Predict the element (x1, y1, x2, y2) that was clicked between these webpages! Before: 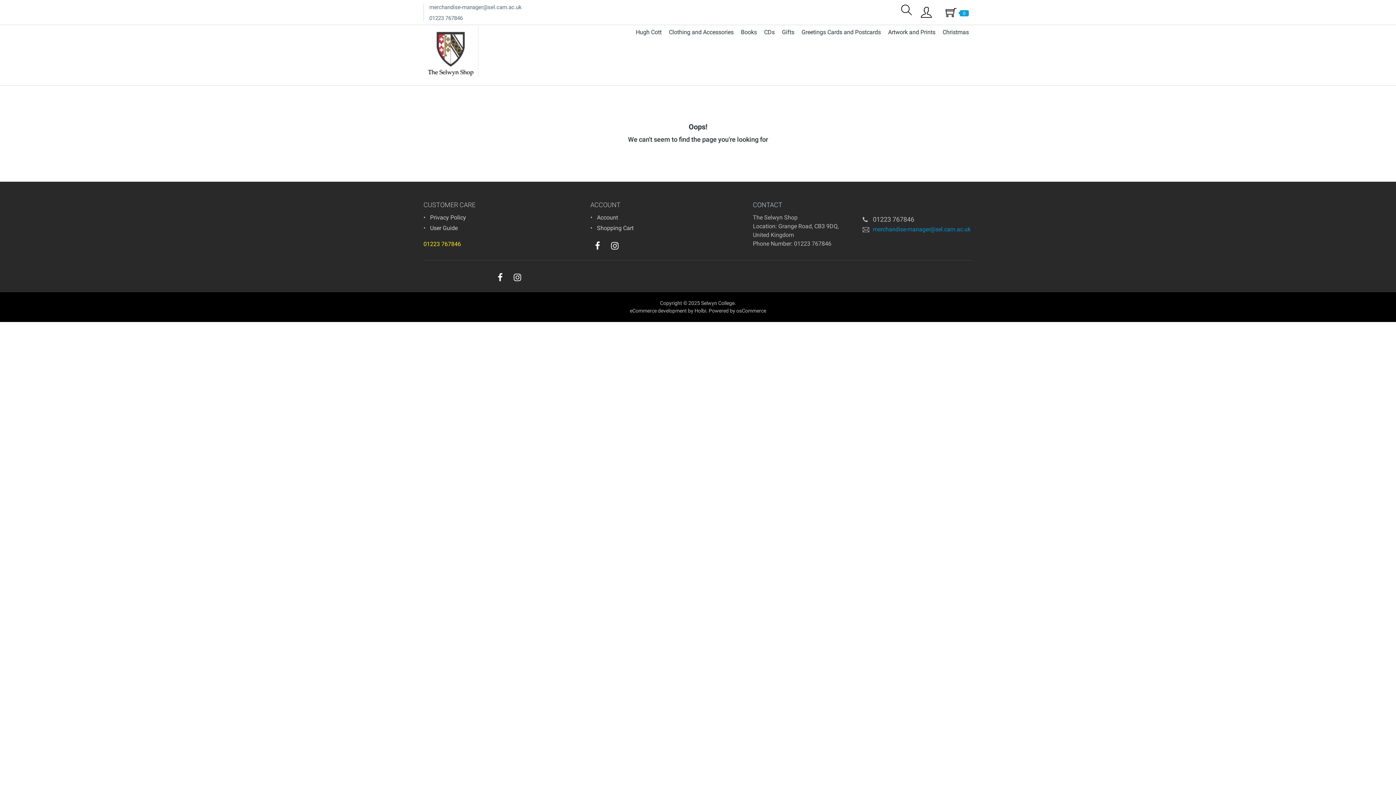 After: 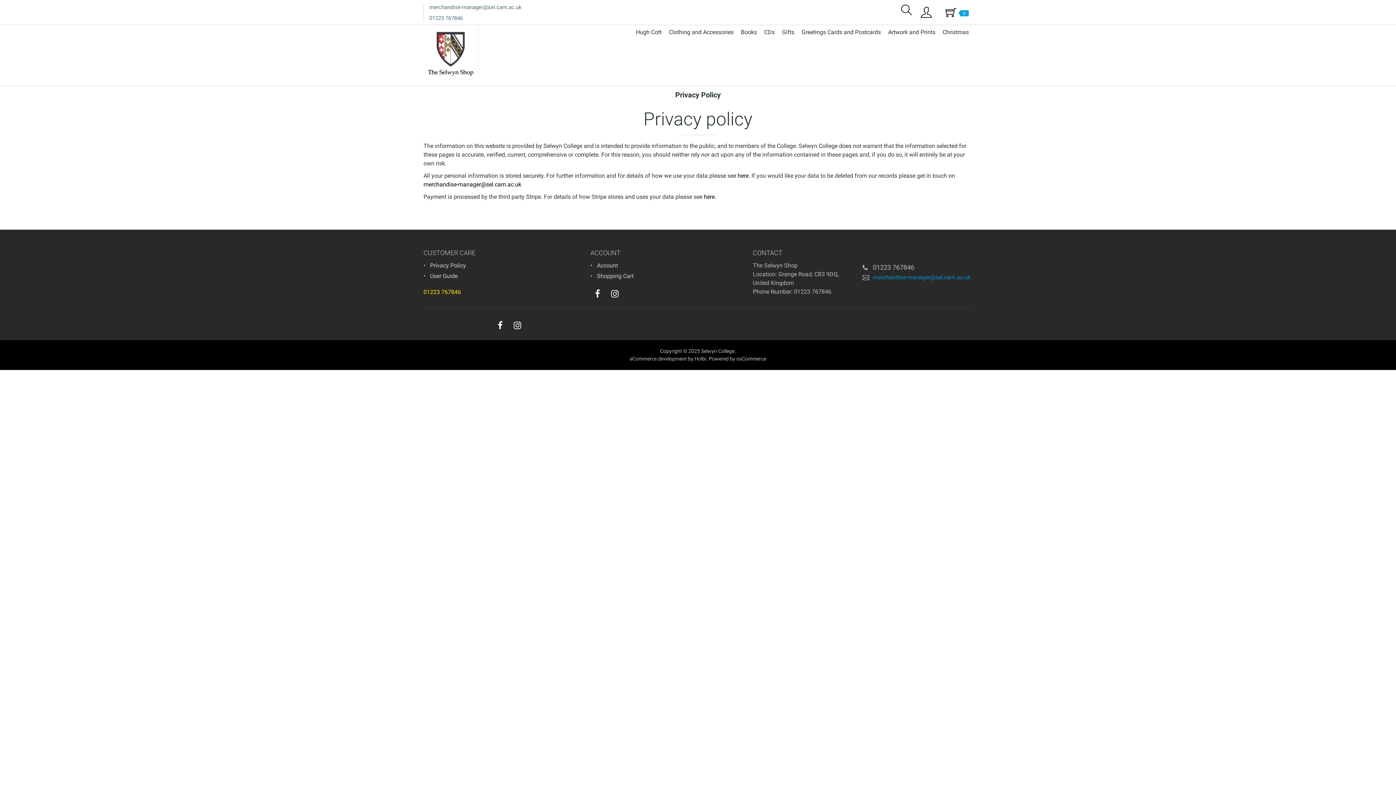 Action: bbox: (430, 214, 466, 221) label: Privacy Policy